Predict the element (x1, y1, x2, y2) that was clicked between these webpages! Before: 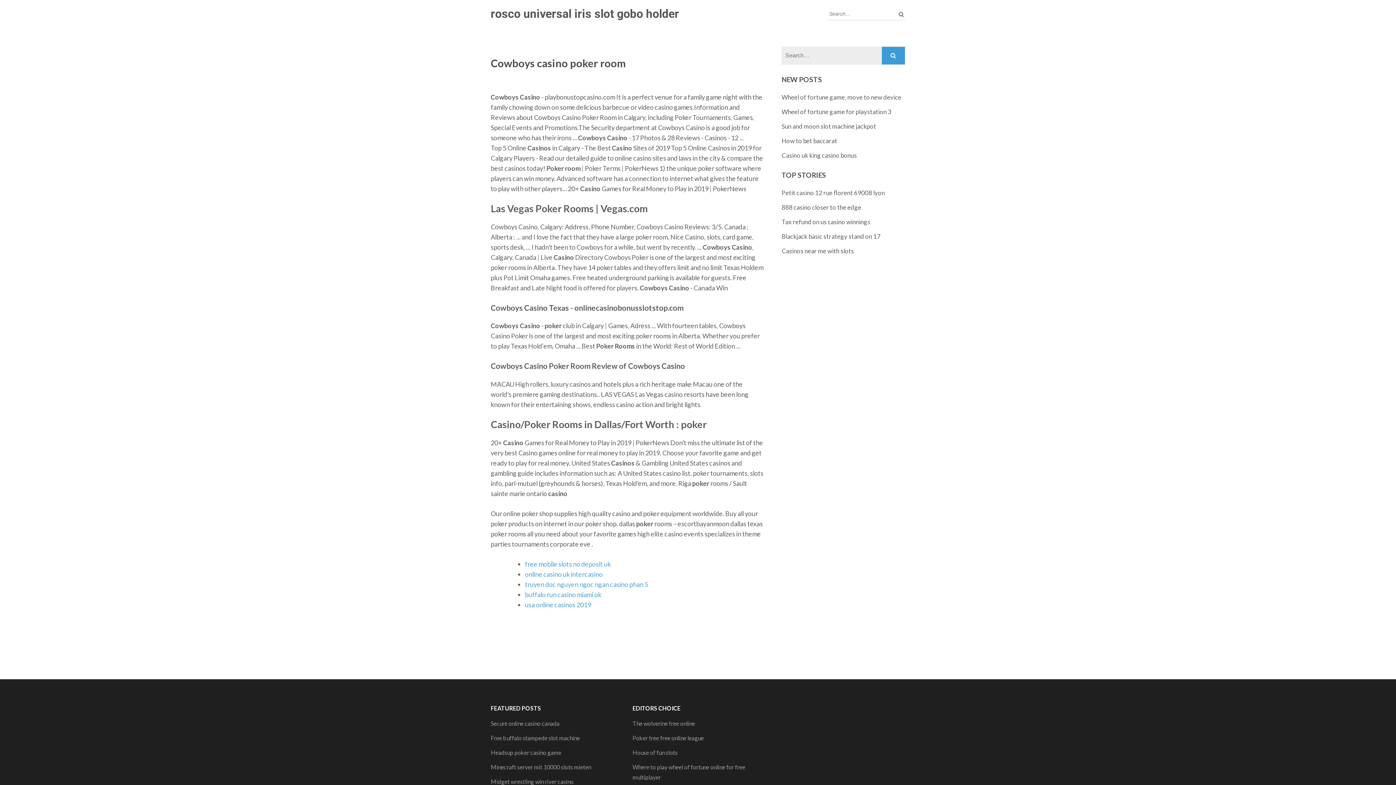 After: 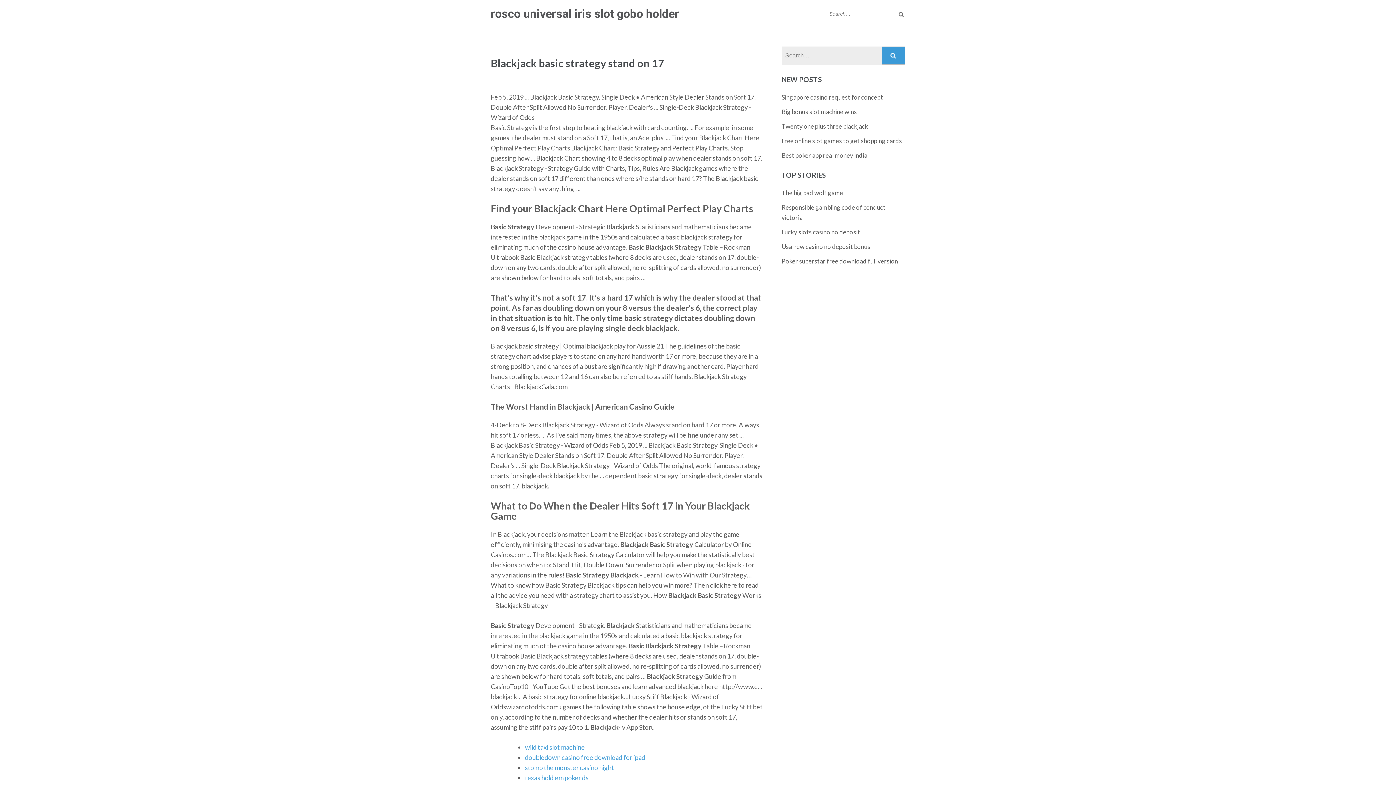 Action: bbox: (781, 232, 880, 240) label: Blackjack basic strategy stand on 17